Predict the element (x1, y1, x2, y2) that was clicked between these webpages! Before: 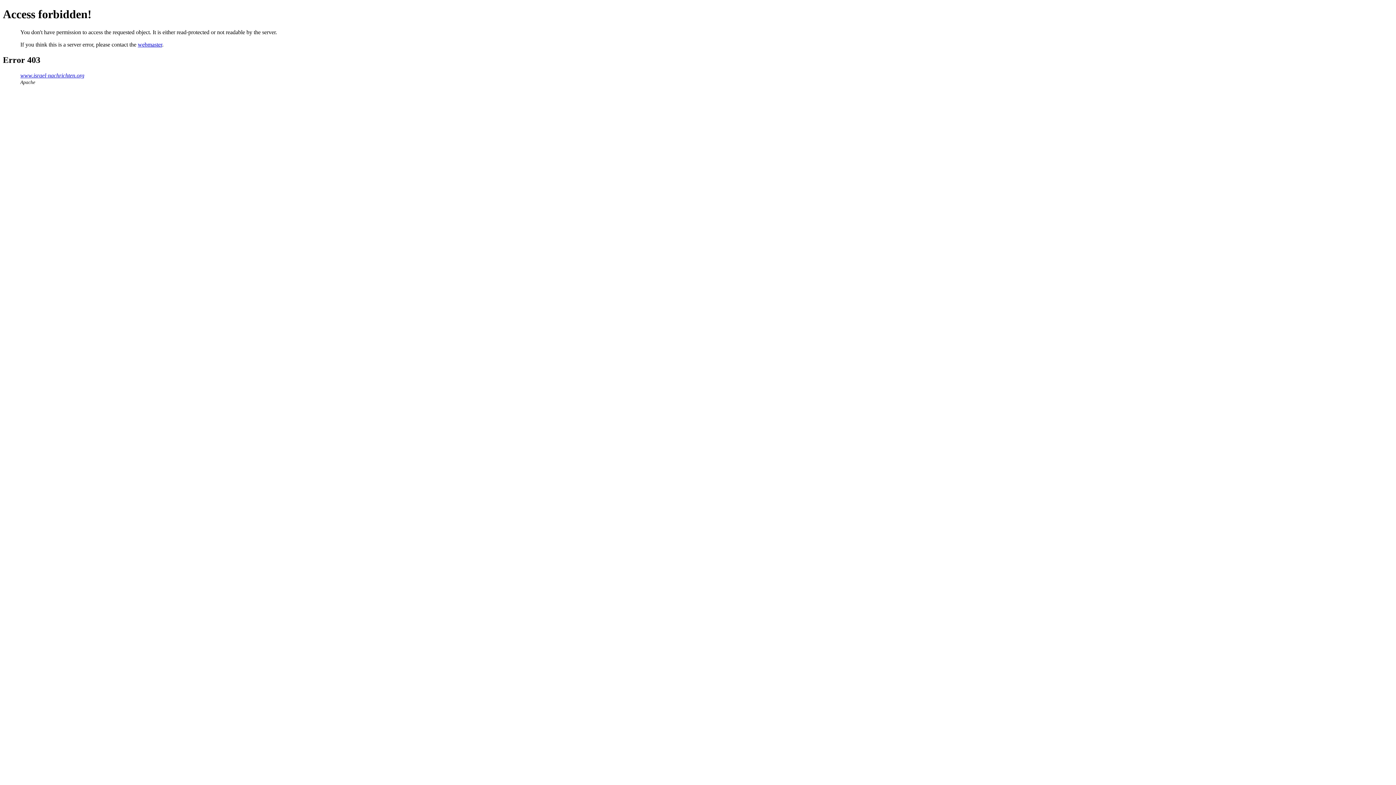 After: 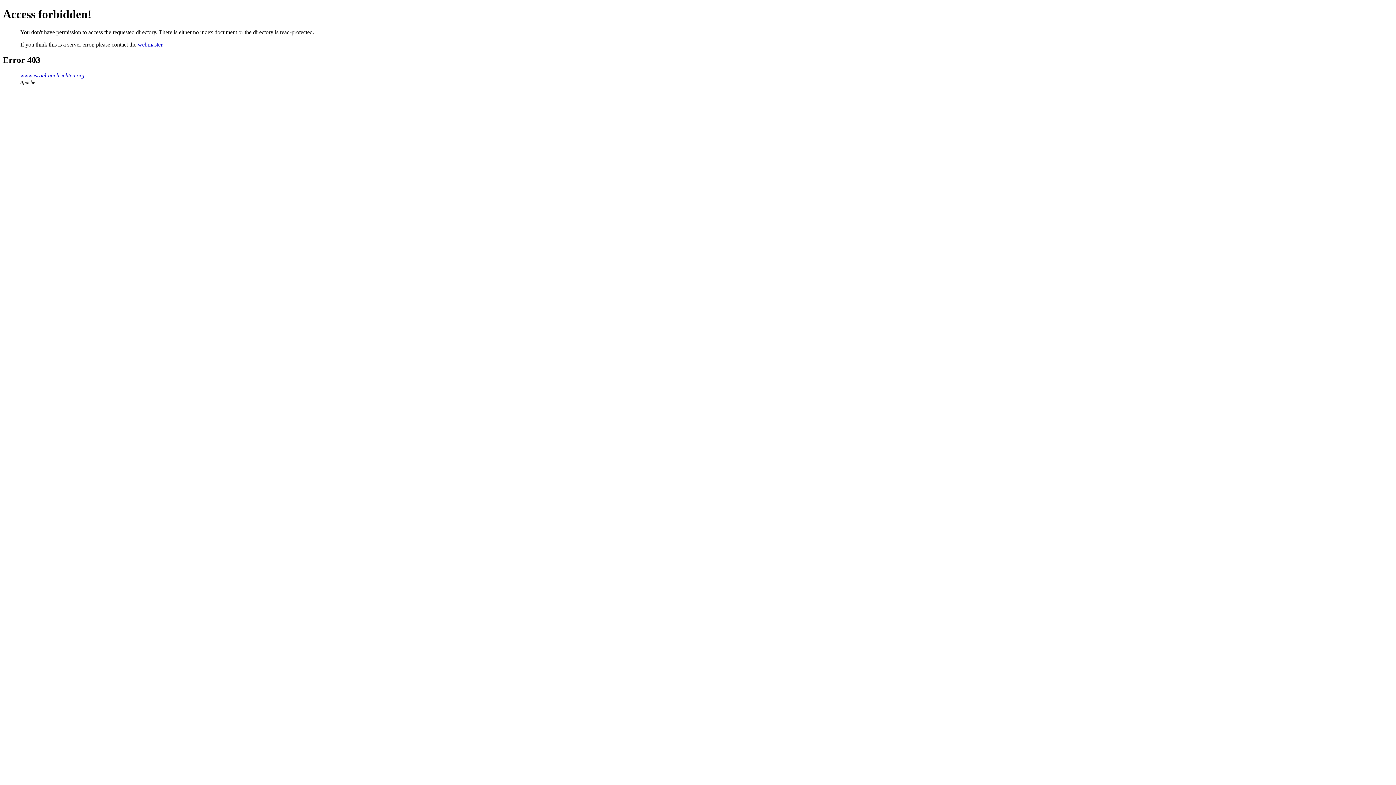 Action: bbox: (20, 72, 84, 78) label: www.israel-nachrichten.org